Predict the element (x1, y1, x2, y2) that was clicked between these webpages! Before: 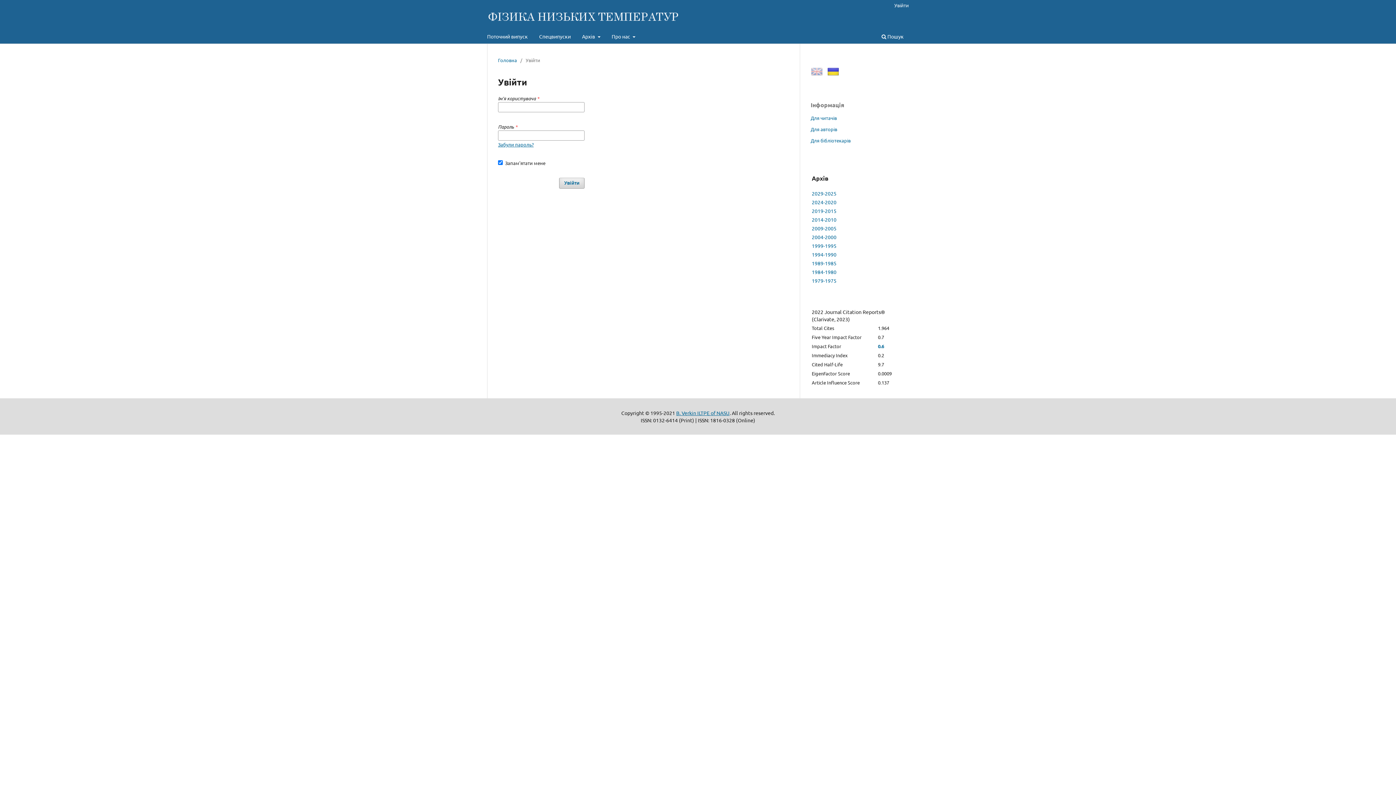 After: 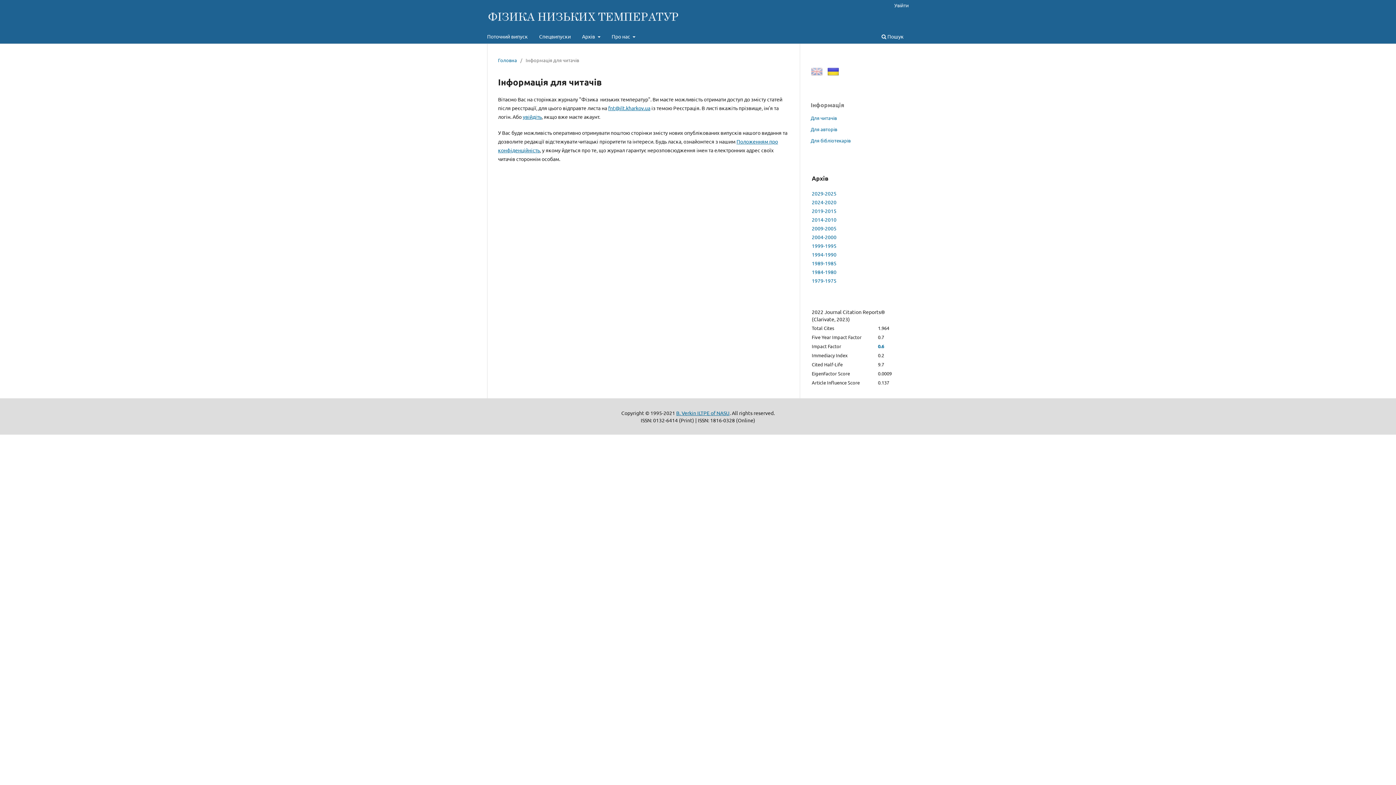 Action: bbox: (810, 114, 837, 121) label: Для читачів